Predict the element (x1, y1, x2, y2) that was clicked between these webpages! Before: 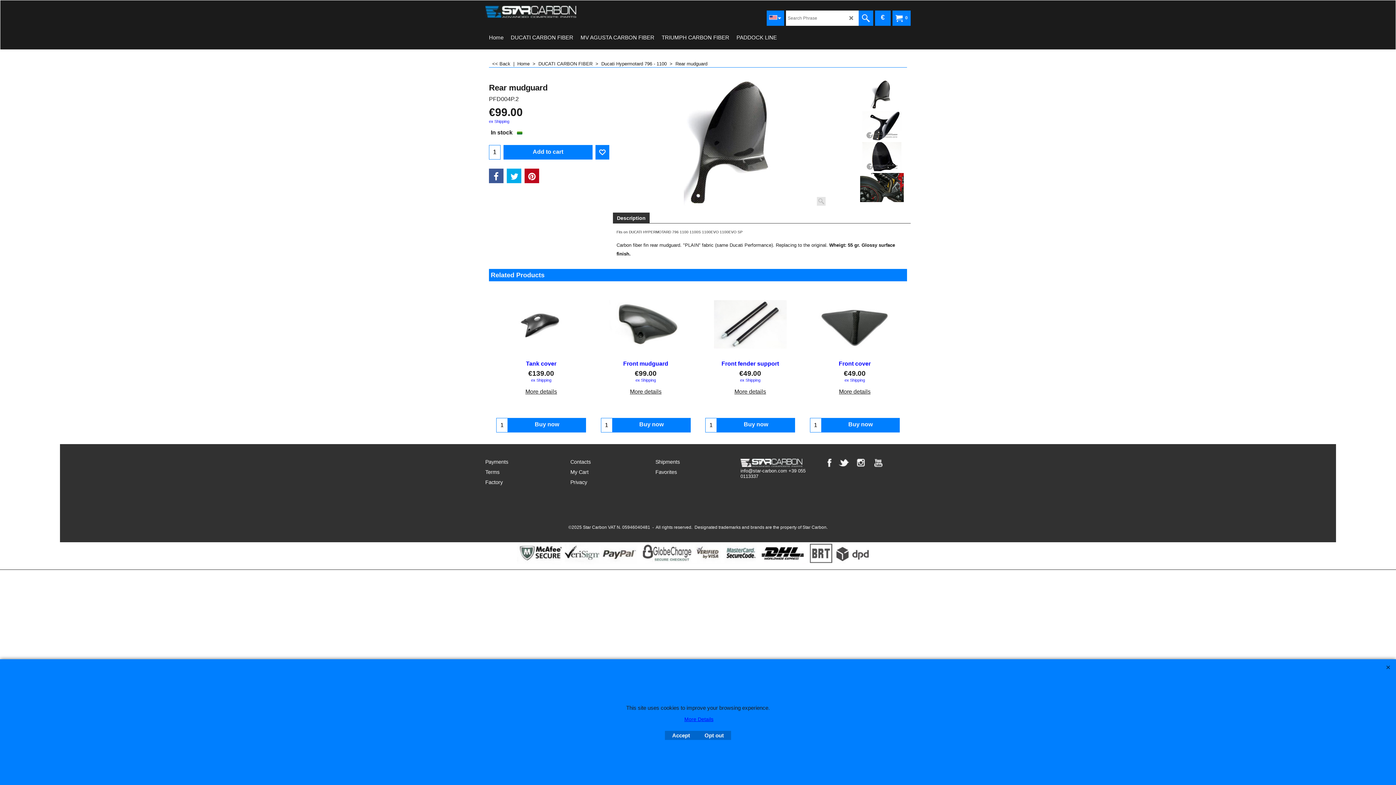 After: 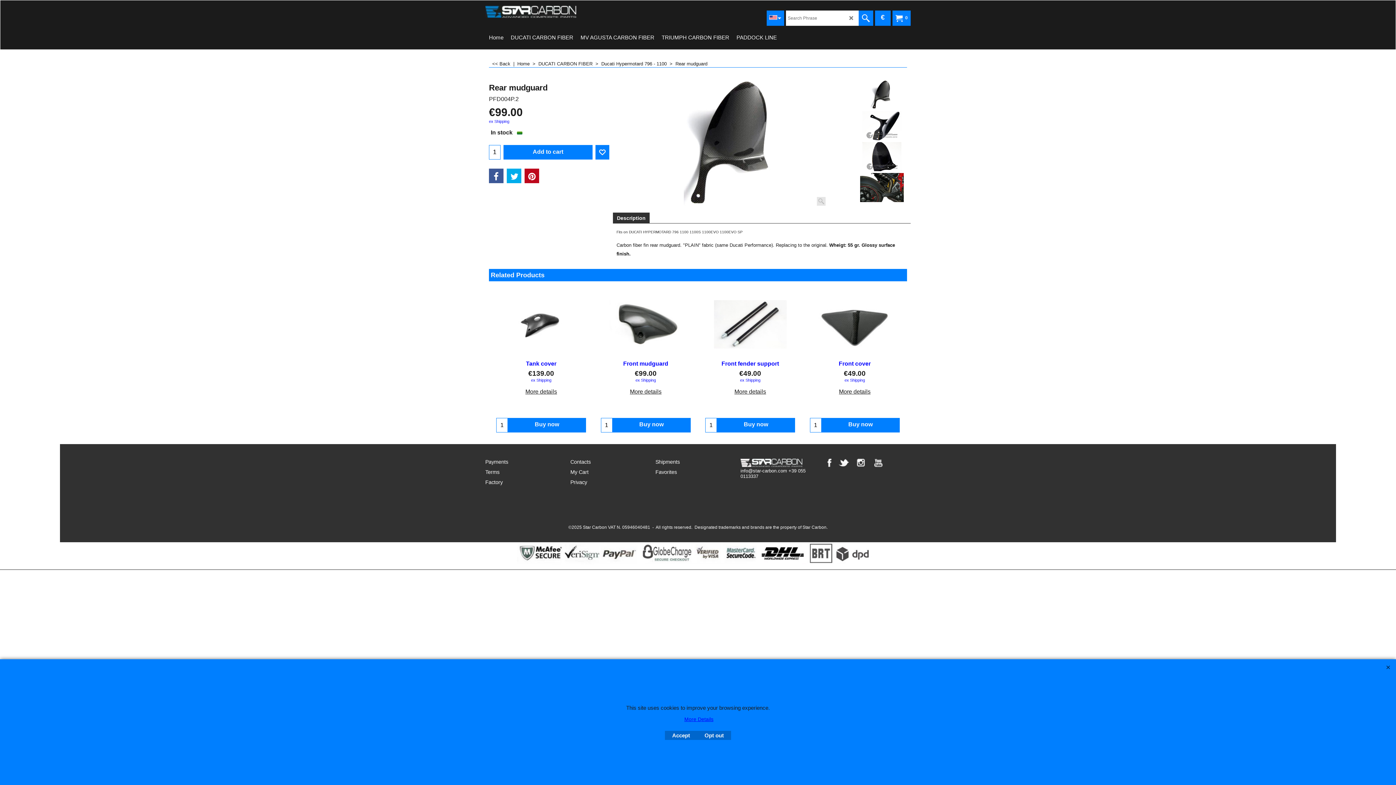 Action: bbox: (489, 83, 609, 93) label: Rear mudguard